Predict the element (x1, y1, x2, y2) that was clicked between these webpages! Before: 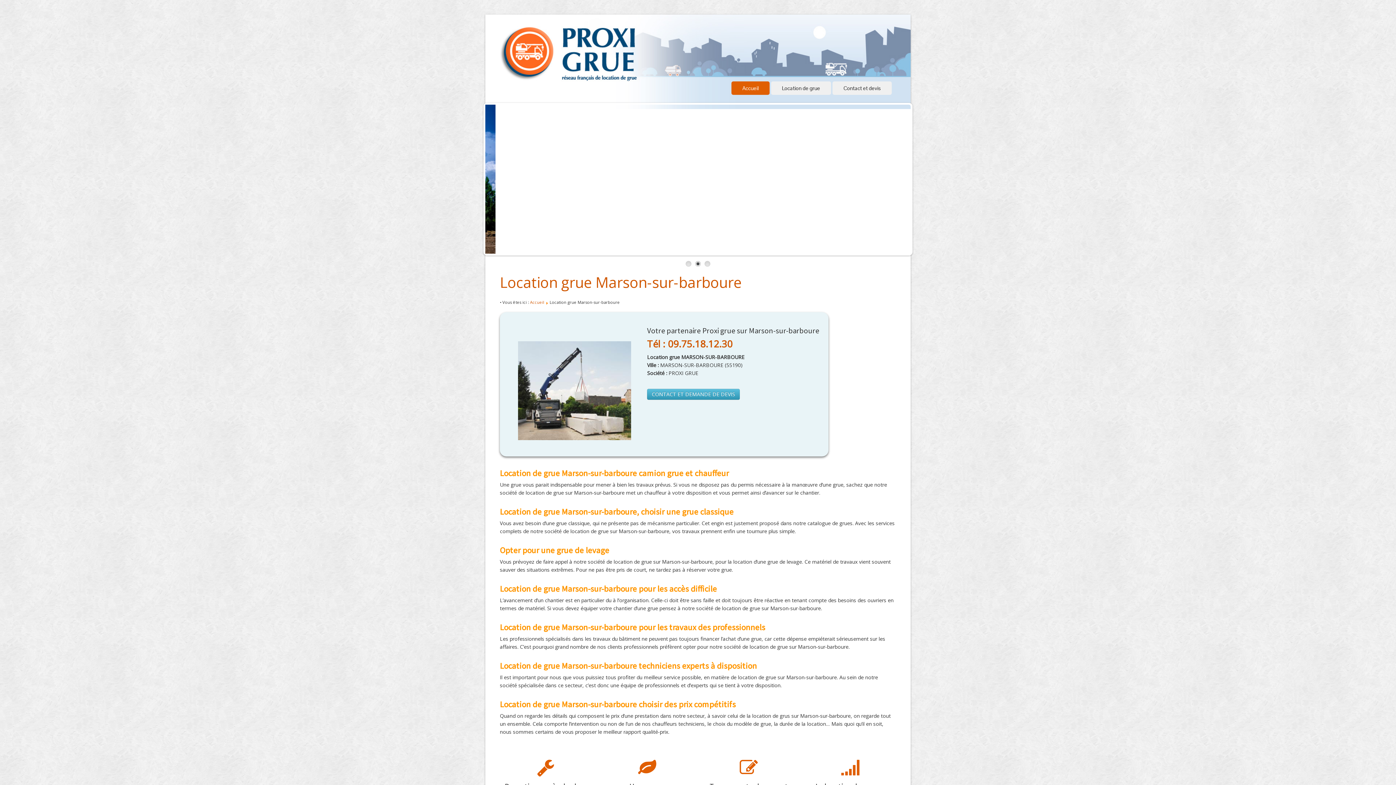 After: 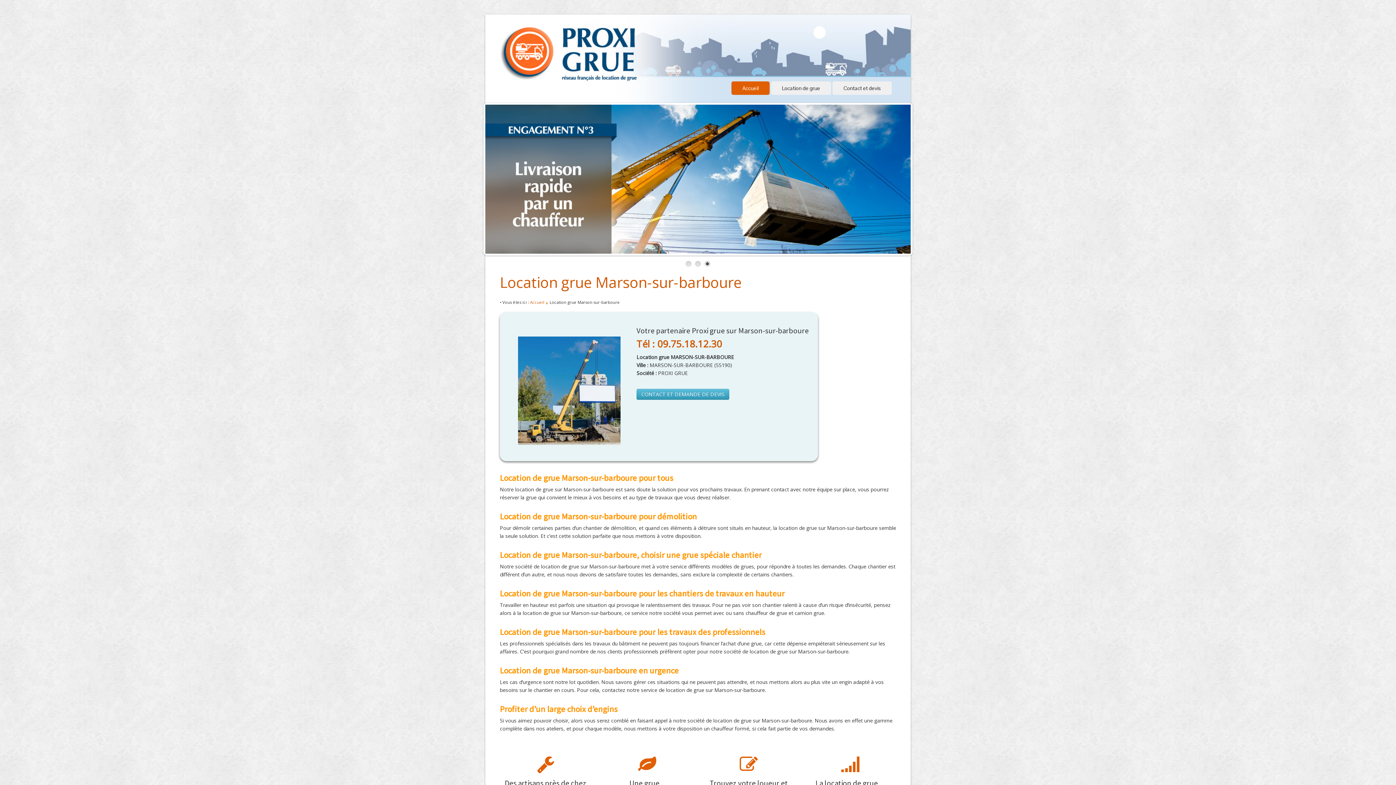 Action: bbox: (500, 272, 741, 292) label: Location grue Marson-sur-barboure